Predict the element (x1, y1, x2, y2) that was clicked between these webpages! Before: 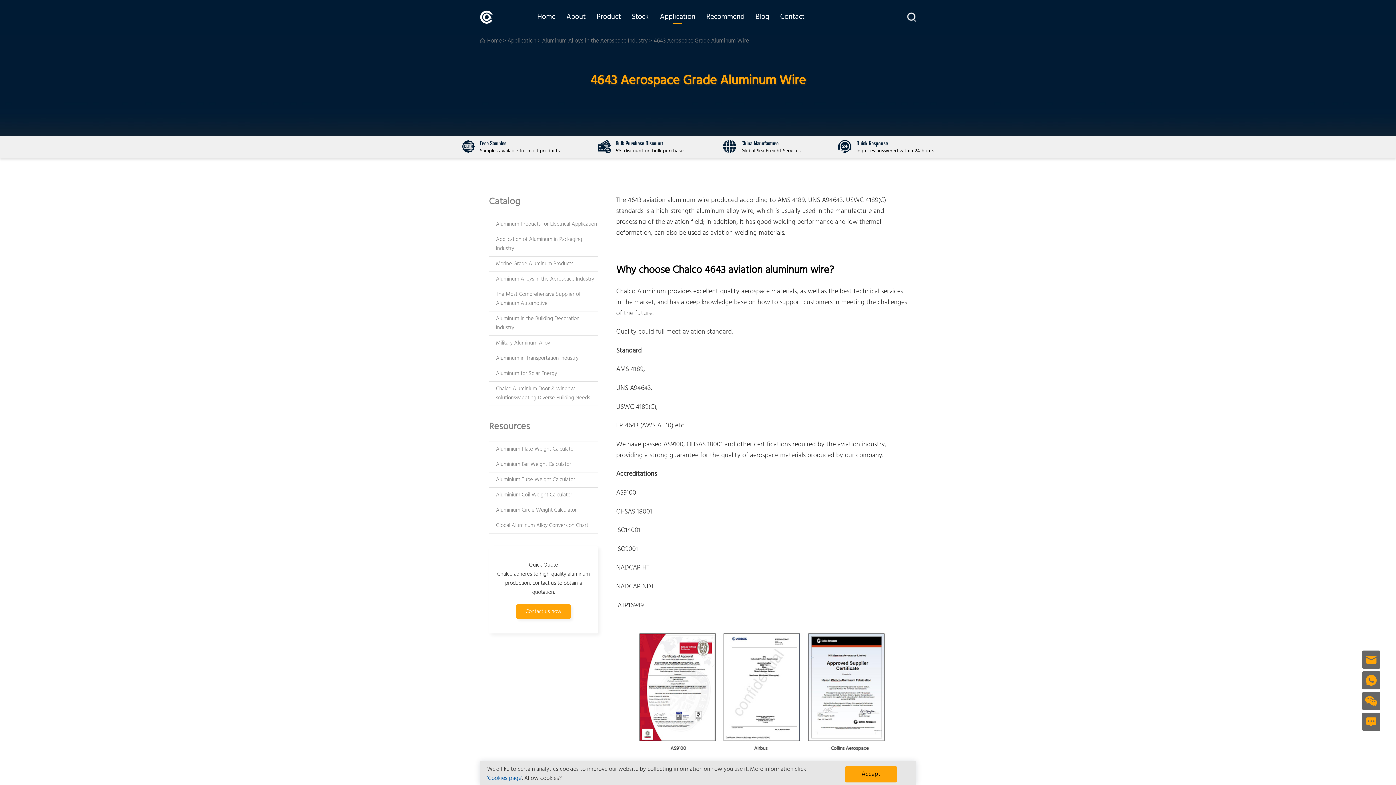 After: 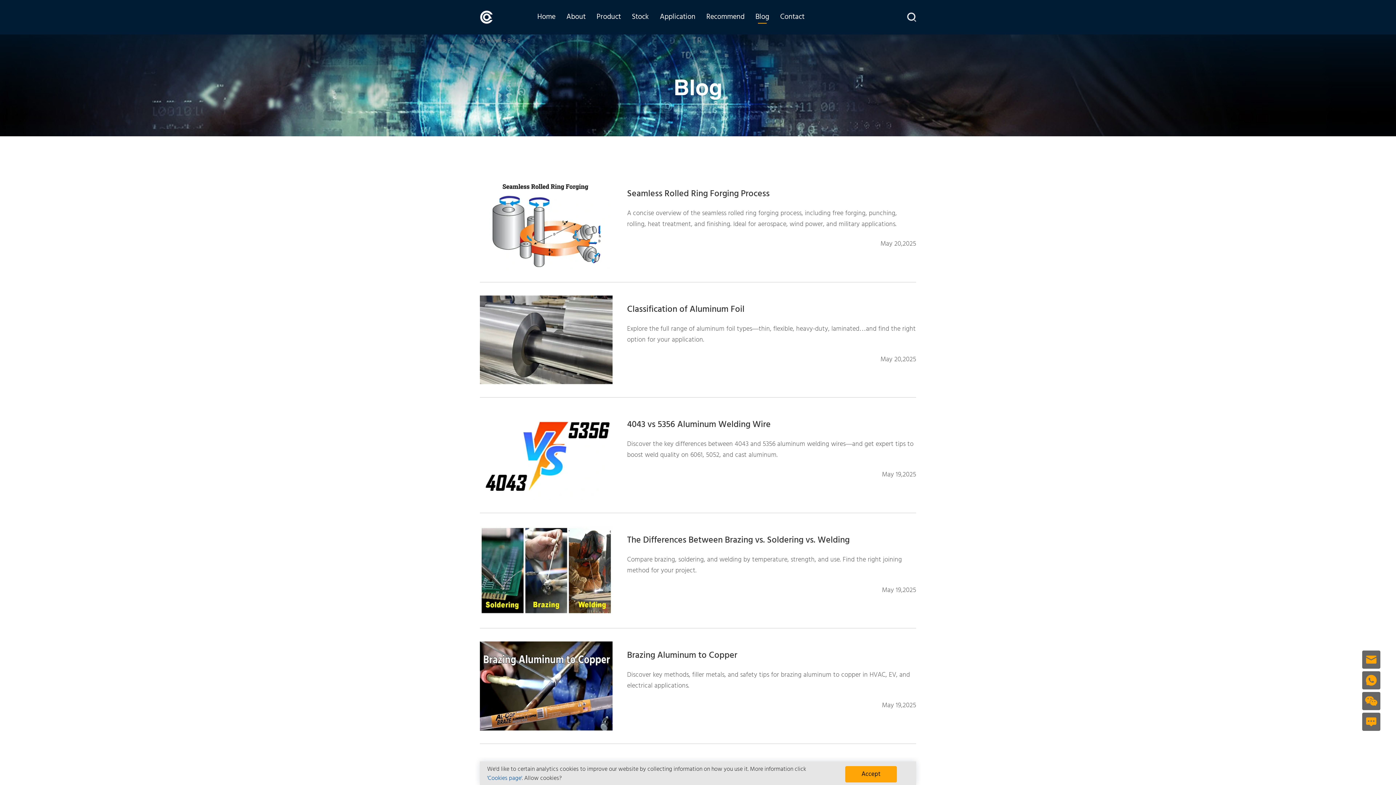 Action: label: Blog bbox: (755, 0, 769, 34)